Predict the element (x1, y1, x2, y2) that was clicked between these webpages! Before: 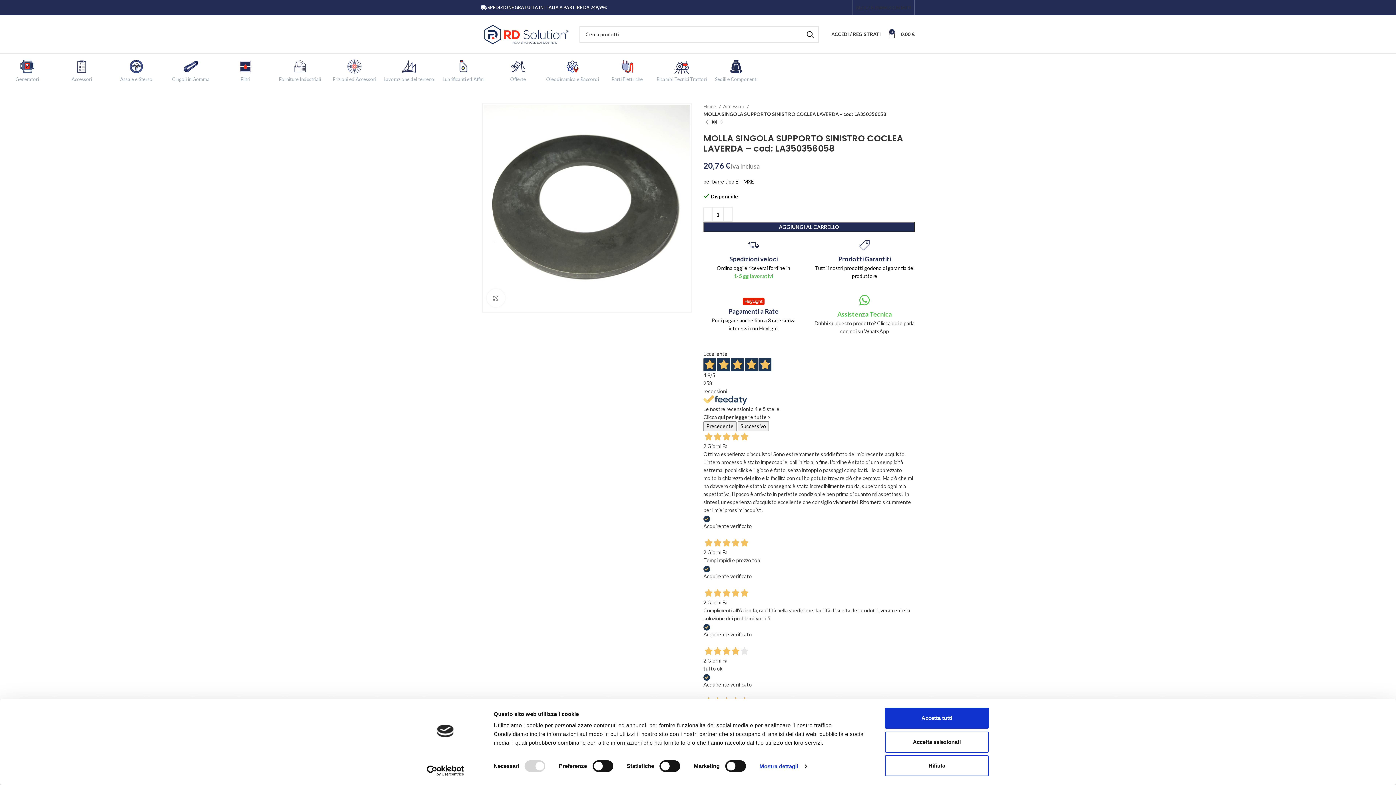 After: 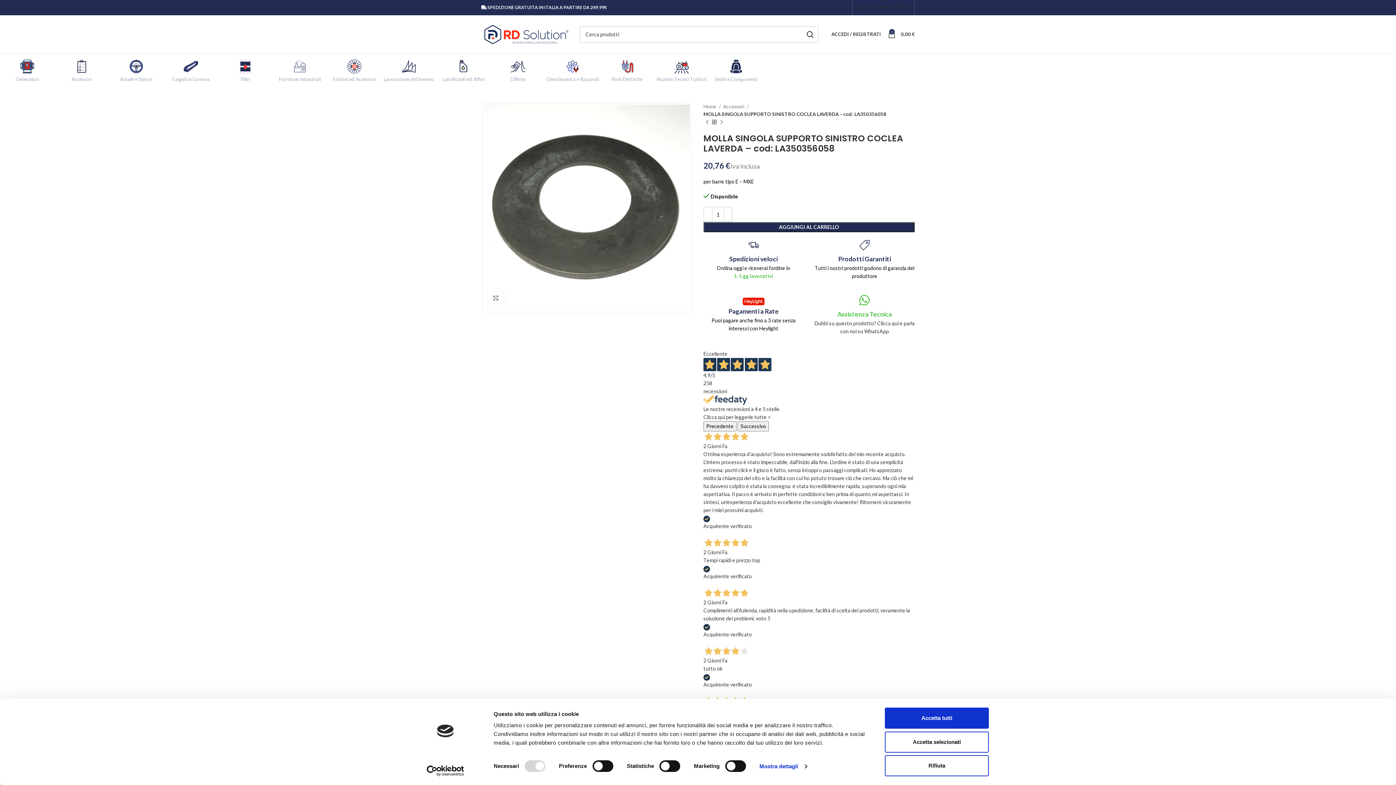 Action: bbox: (844, 5, 848, 9) label: Link profilo Instagram